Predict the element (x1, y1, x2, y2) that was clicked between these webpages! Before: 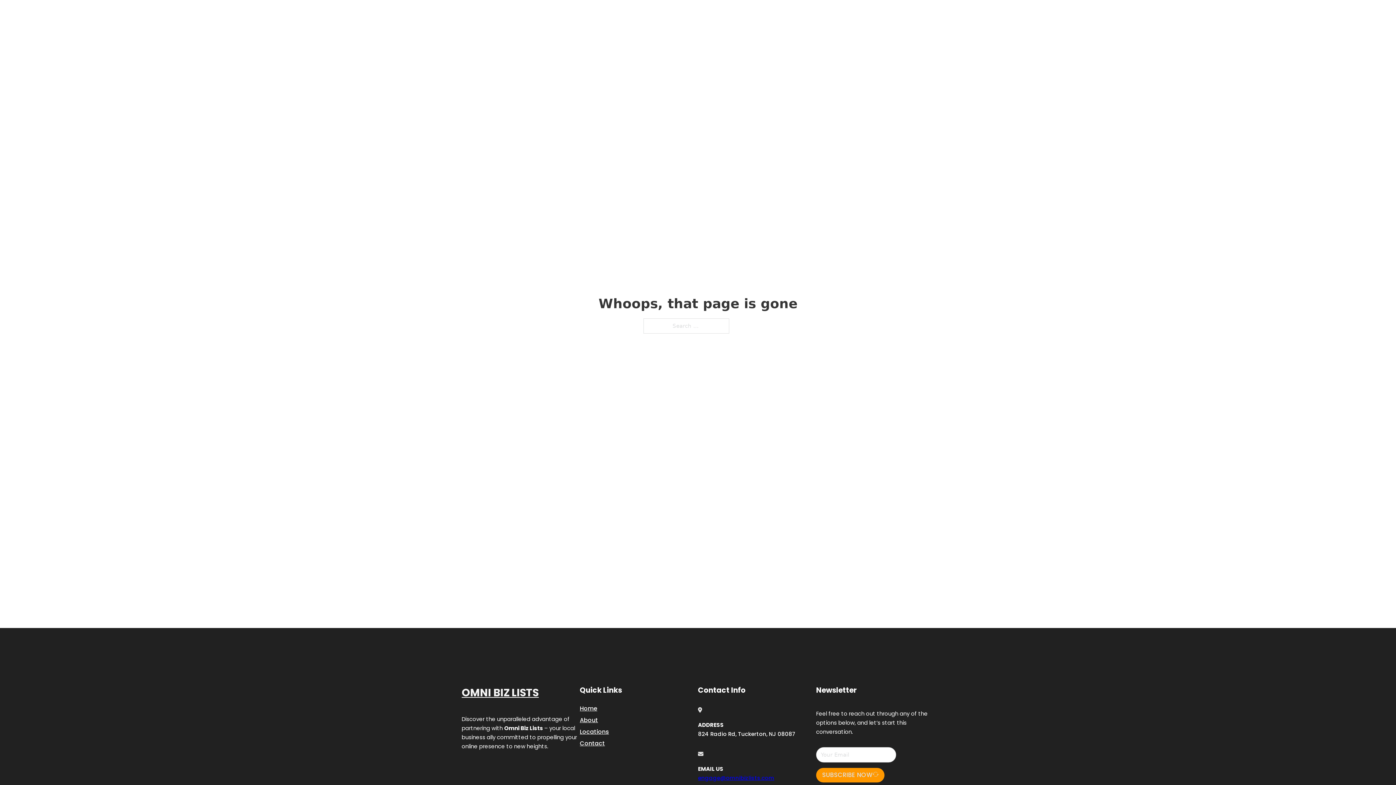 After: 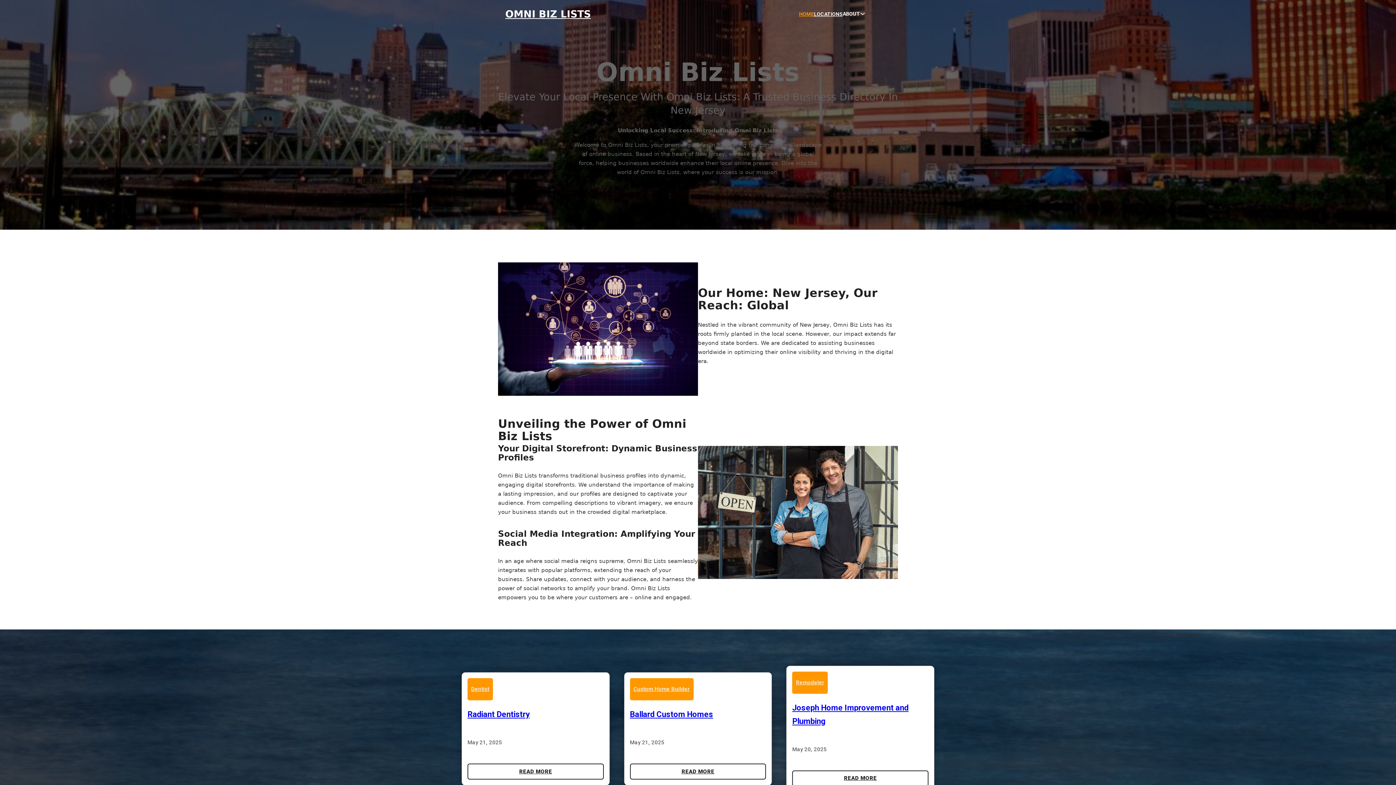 Action: bbox: (799, 10, 814, 18) label: HOME